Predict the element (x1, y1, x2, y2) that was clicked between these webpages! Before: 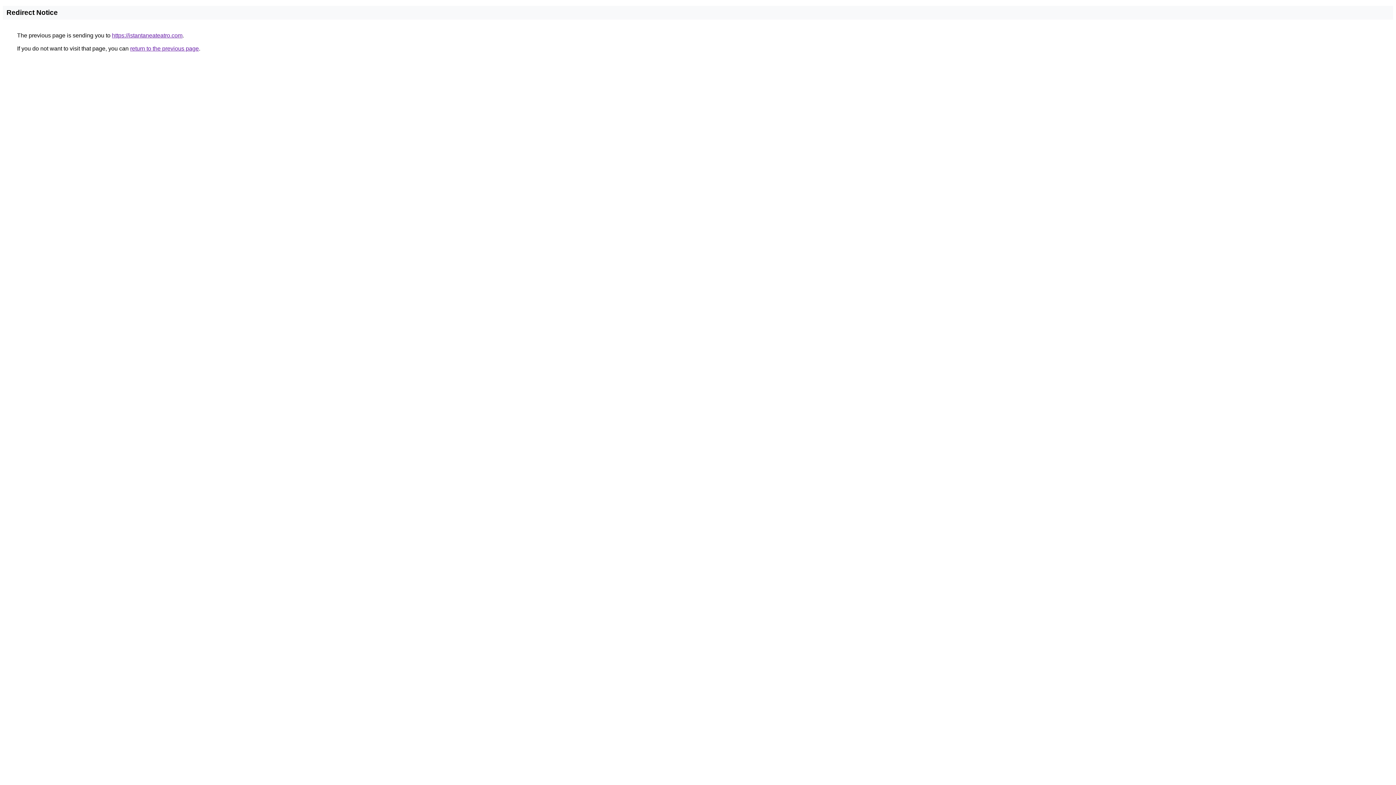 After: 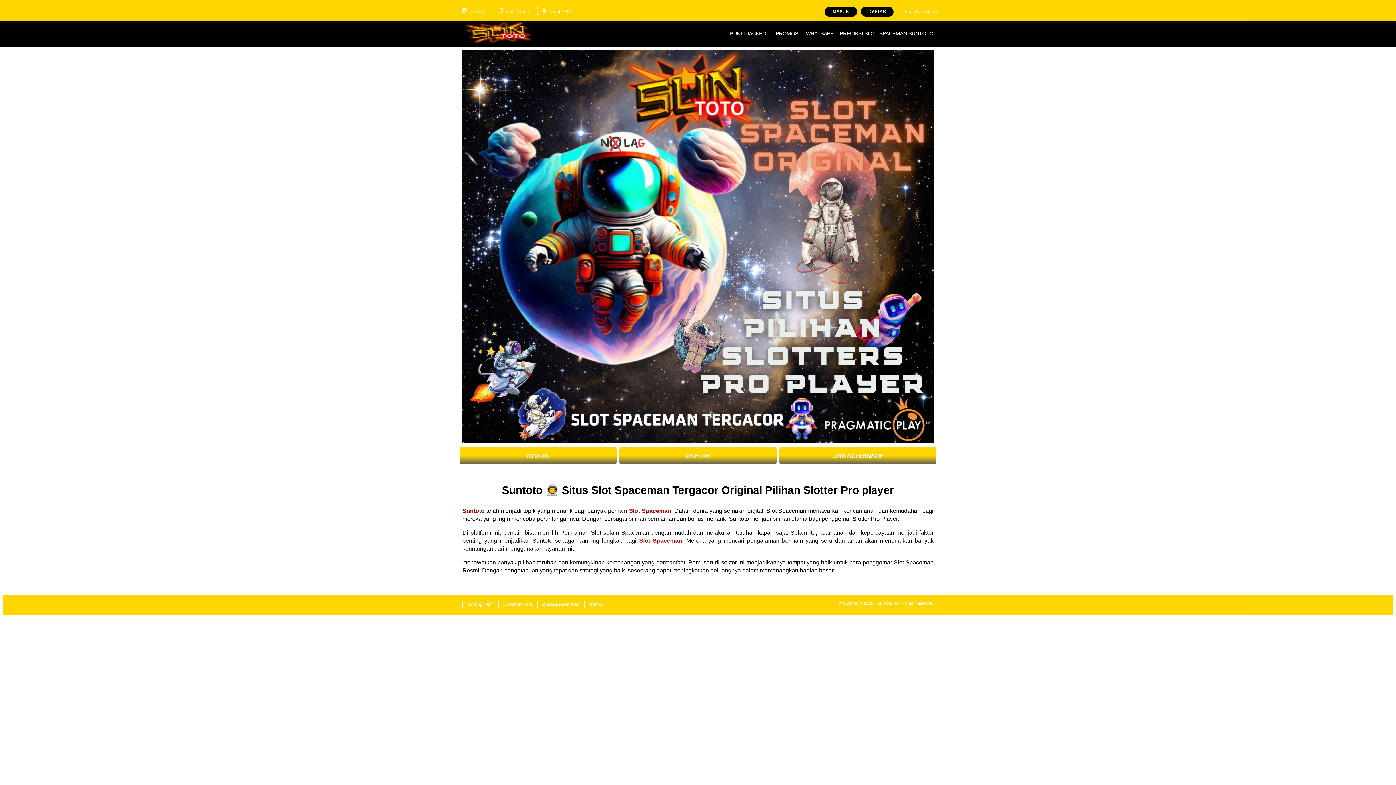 Action: label: https://istantaneateatro.com bbox: (112, 32, 182, 38)